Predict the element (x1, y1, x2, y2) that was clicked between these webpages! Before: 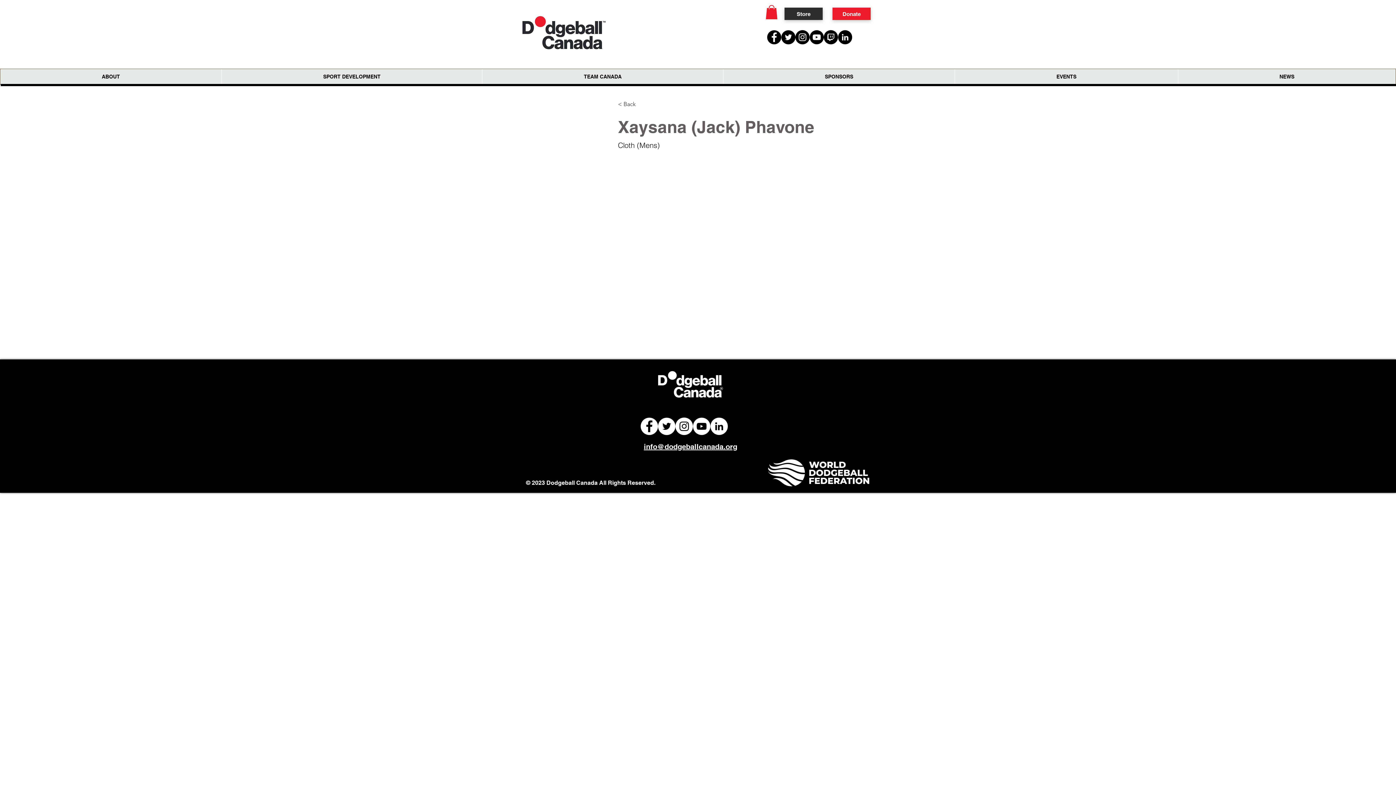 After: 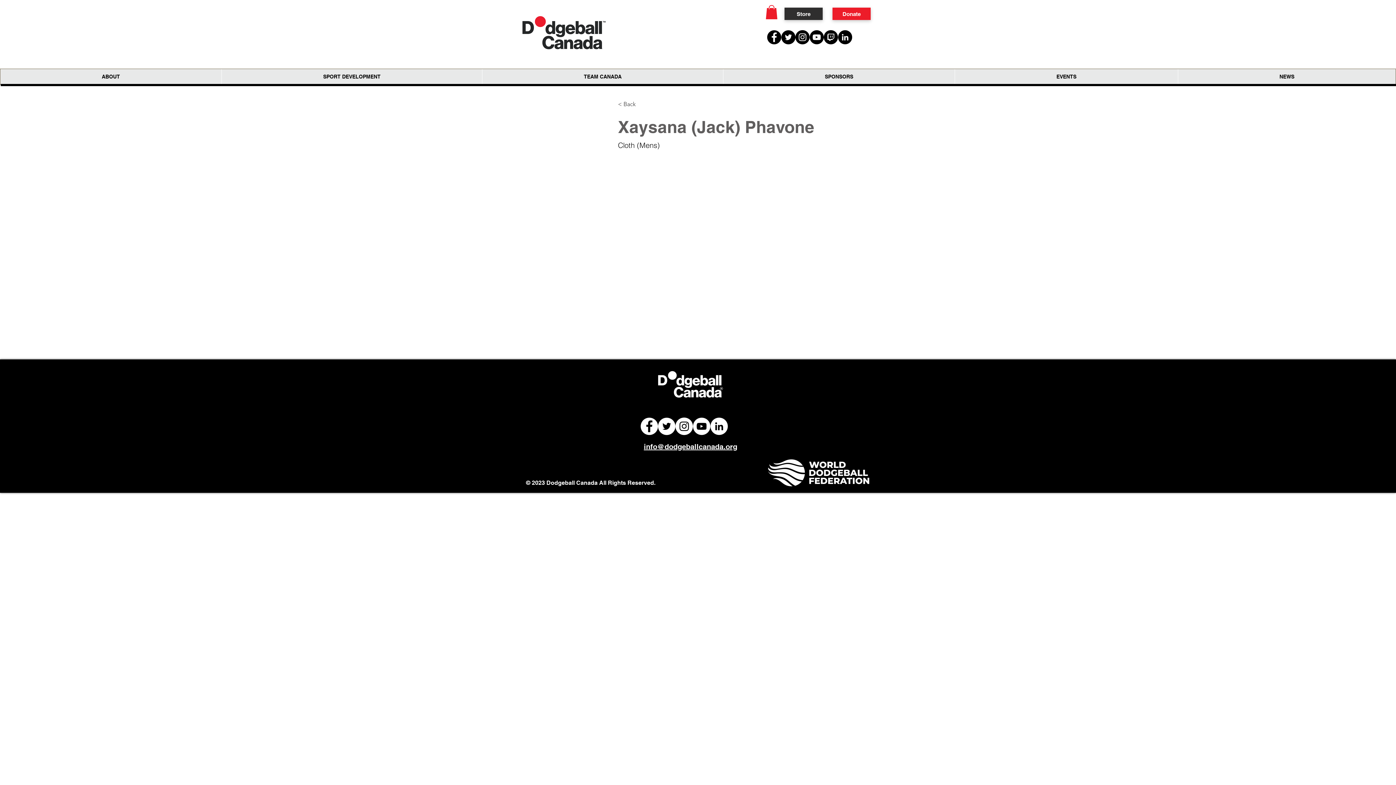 Action: bbox: (644, 442, 737, 451) label: info@dodgeballcanada.org